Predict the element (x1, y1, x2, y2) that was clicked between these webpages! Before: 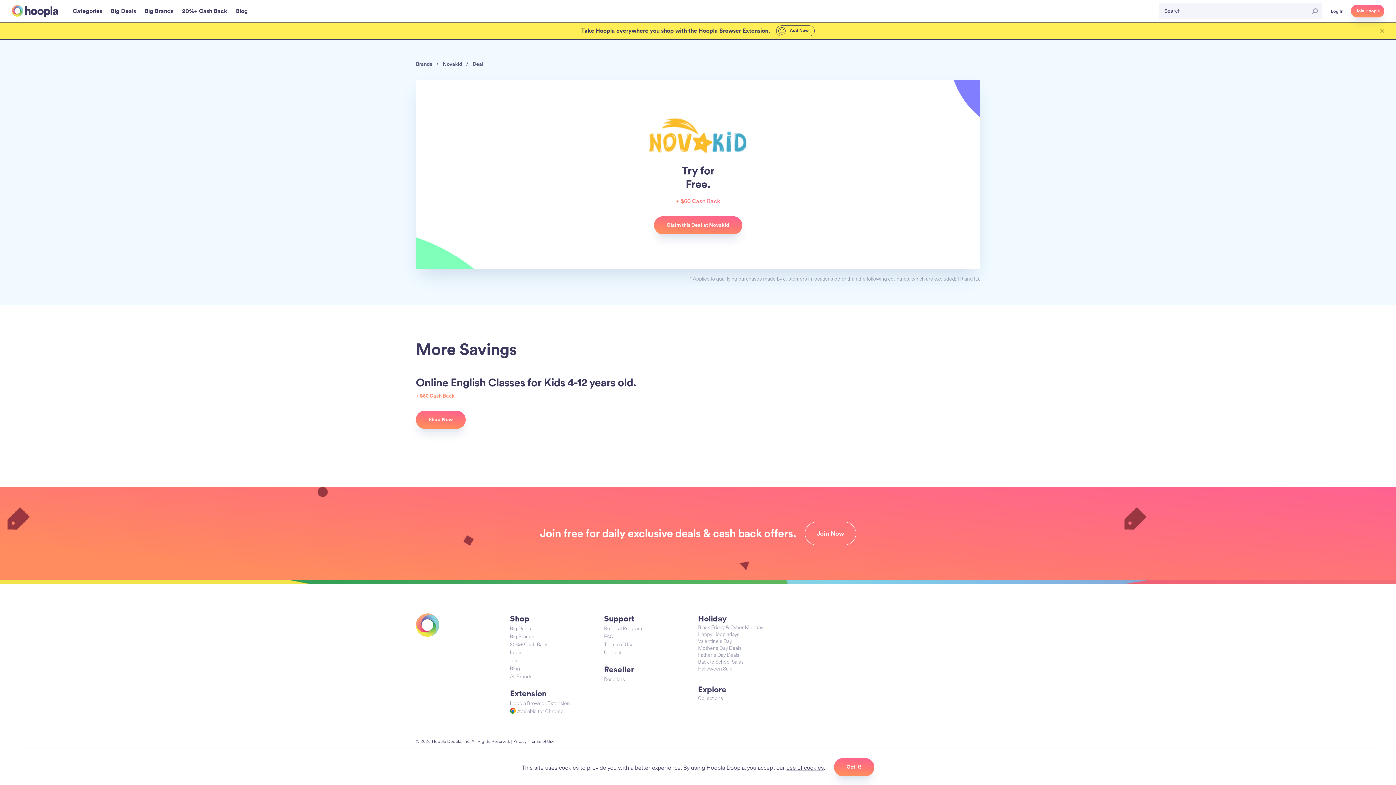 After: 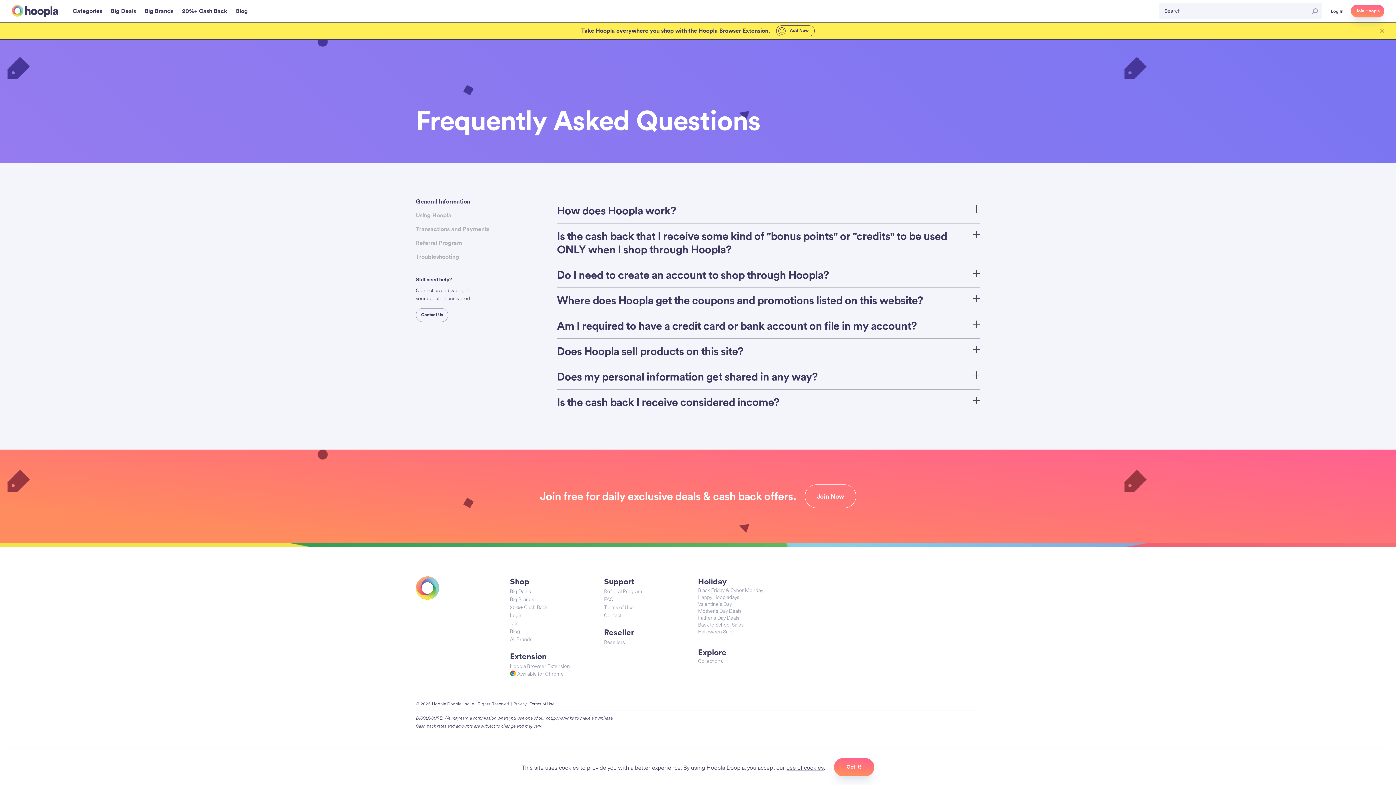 Action: bbox: (604, 632, 613, 640) label: FAQ